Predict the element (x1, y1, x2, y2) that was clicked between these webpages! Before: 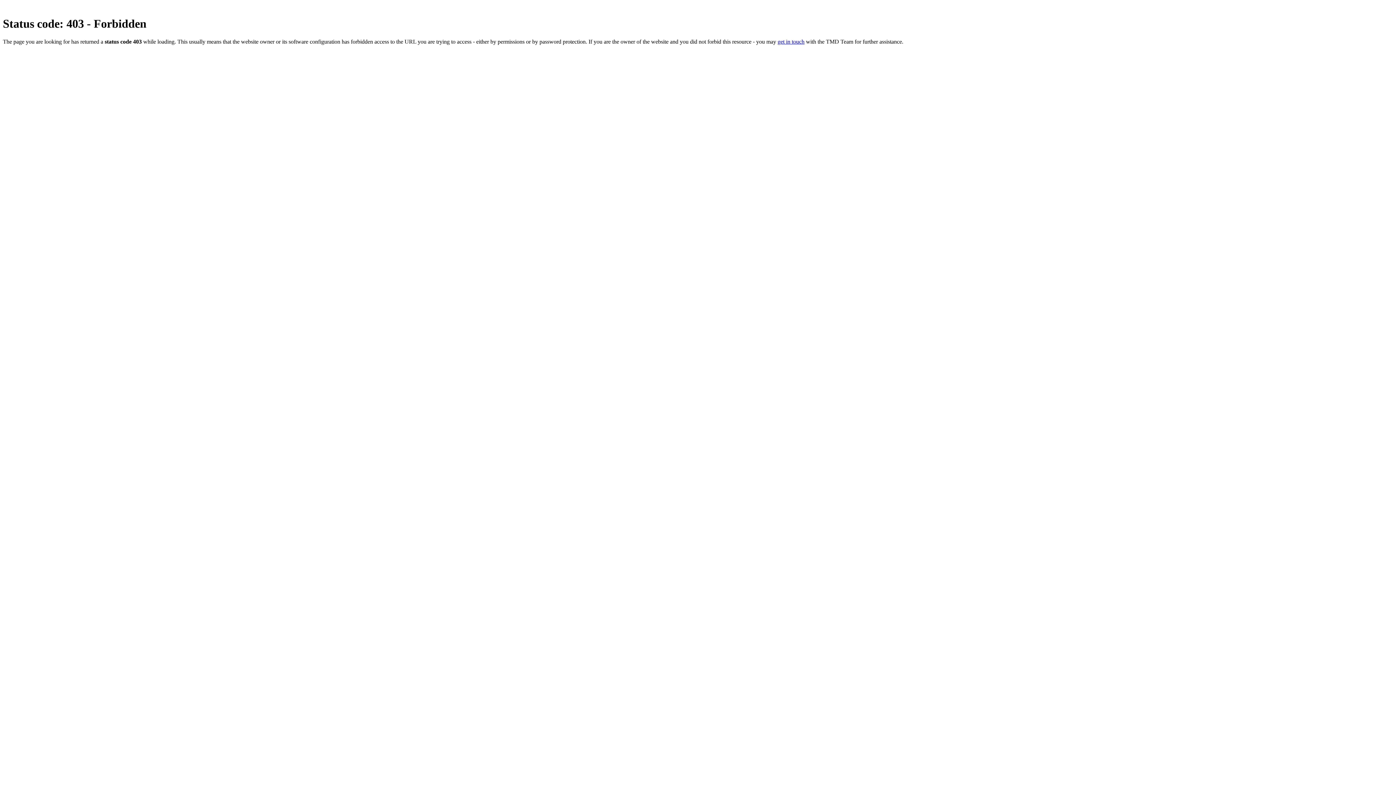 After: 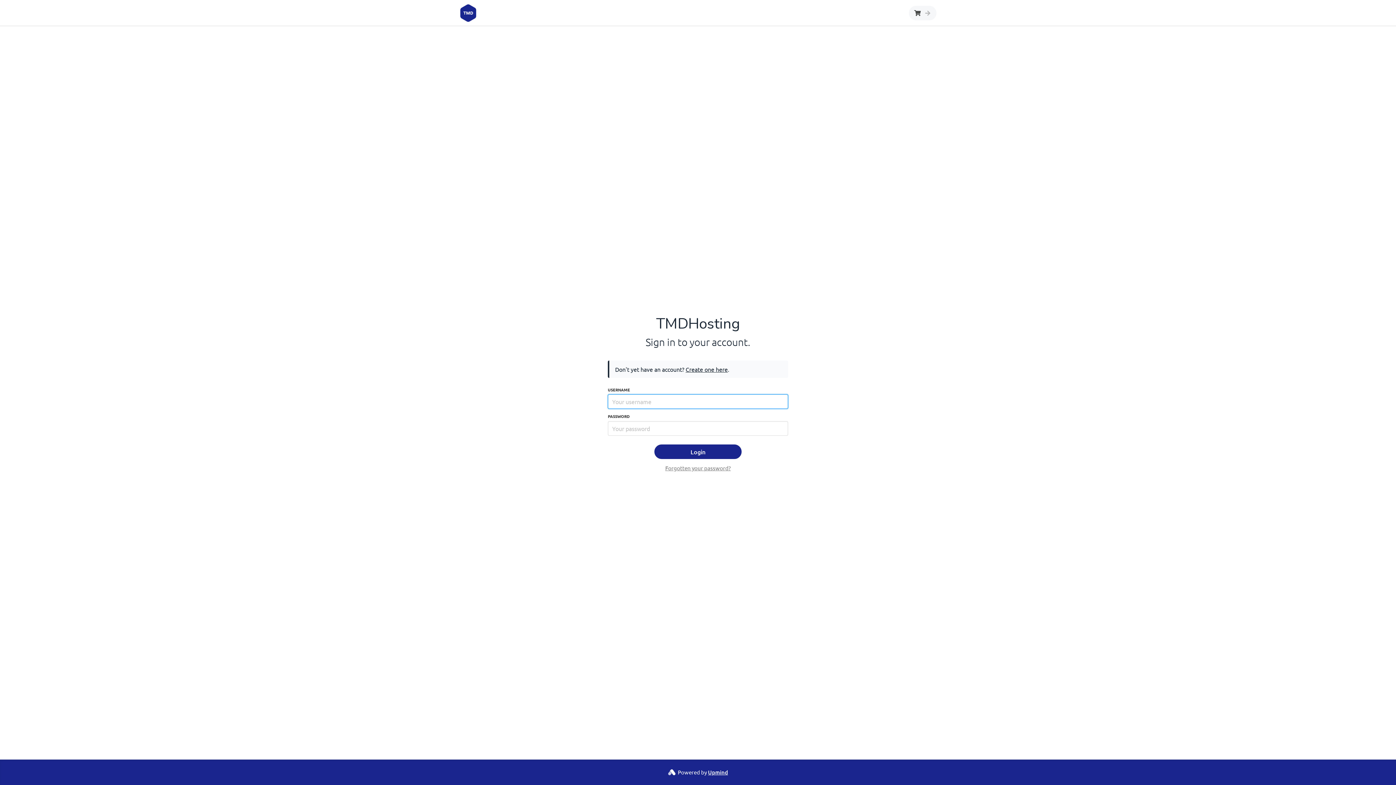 Action: label: get in touch bbox: (777, 38, 804, 44)